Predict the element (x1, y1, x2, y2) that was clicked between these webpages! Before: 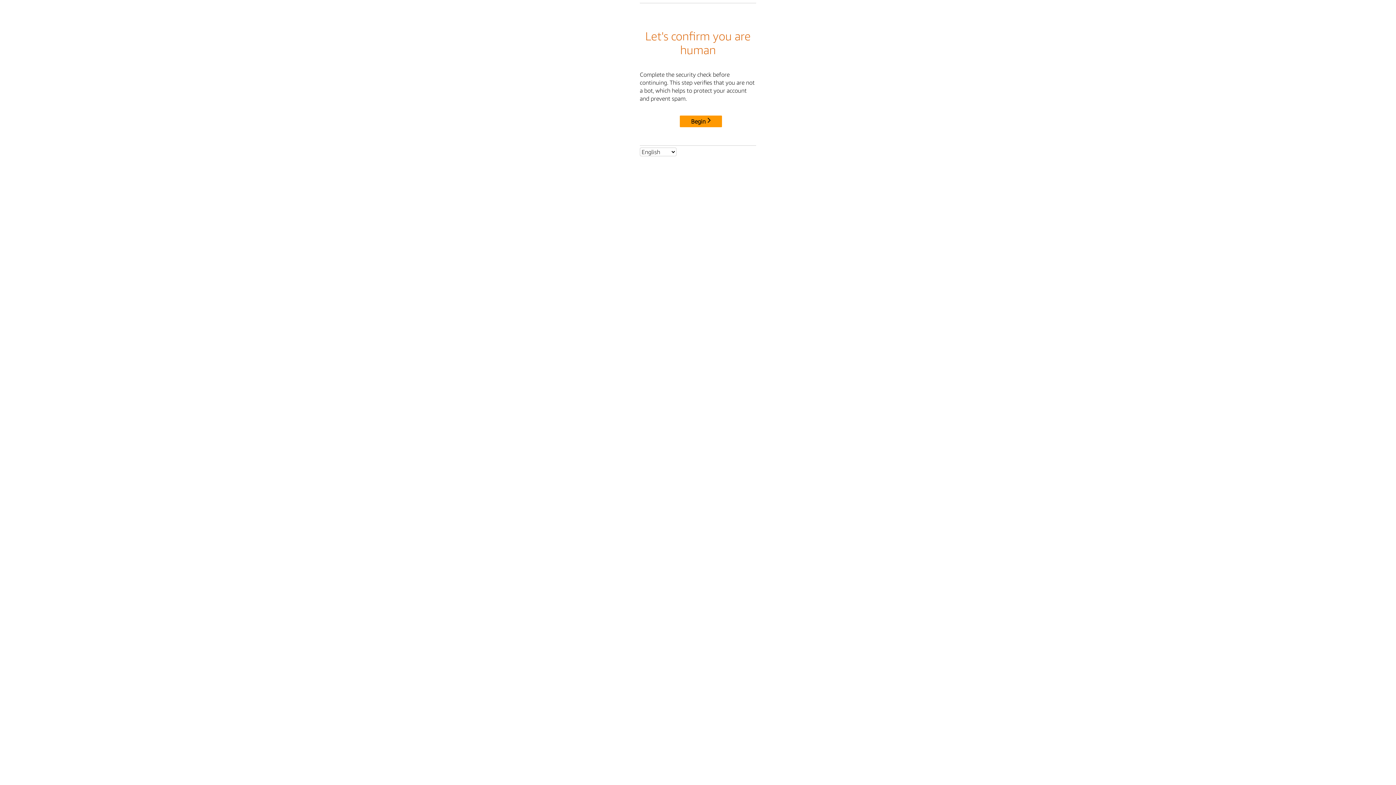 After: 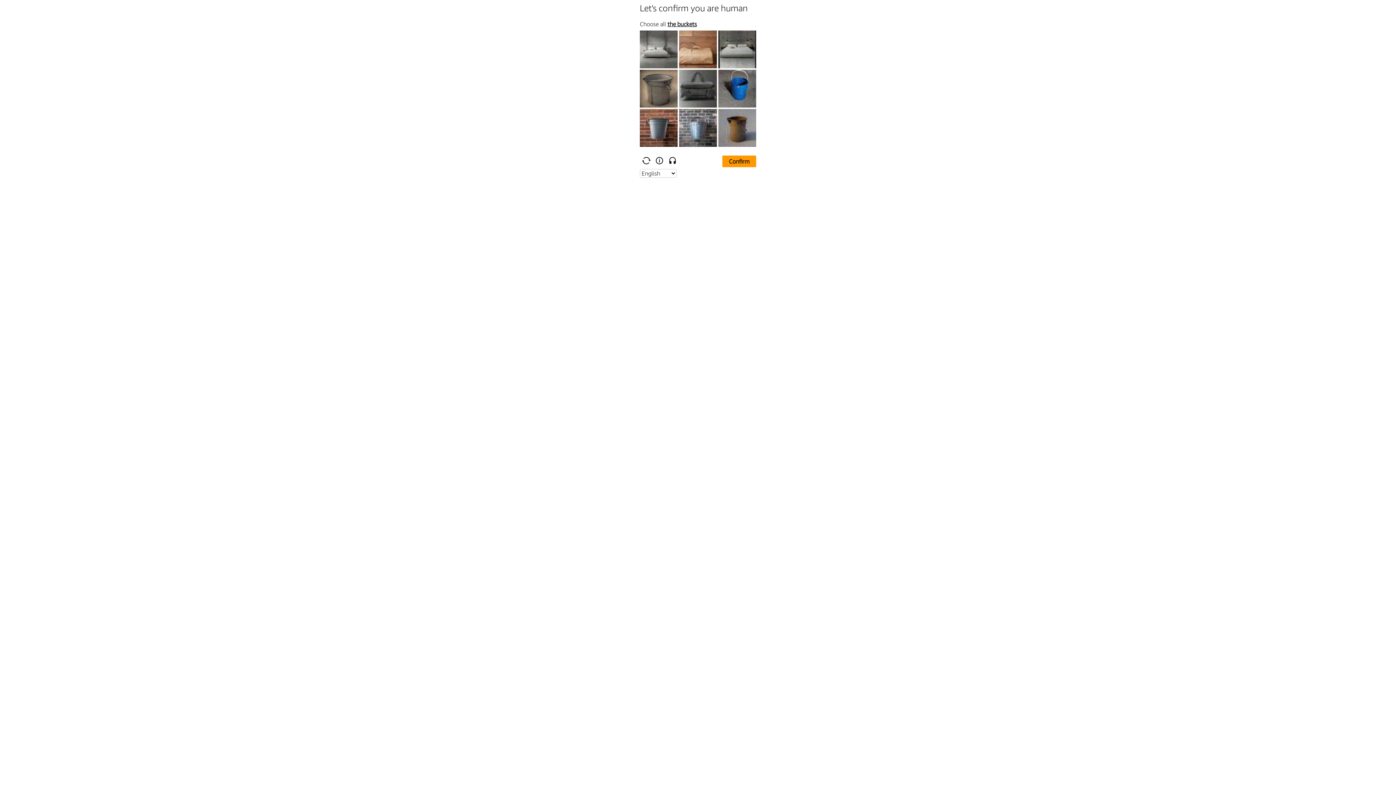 Action: label: Begin bbox: (680, 115, 722, 127)